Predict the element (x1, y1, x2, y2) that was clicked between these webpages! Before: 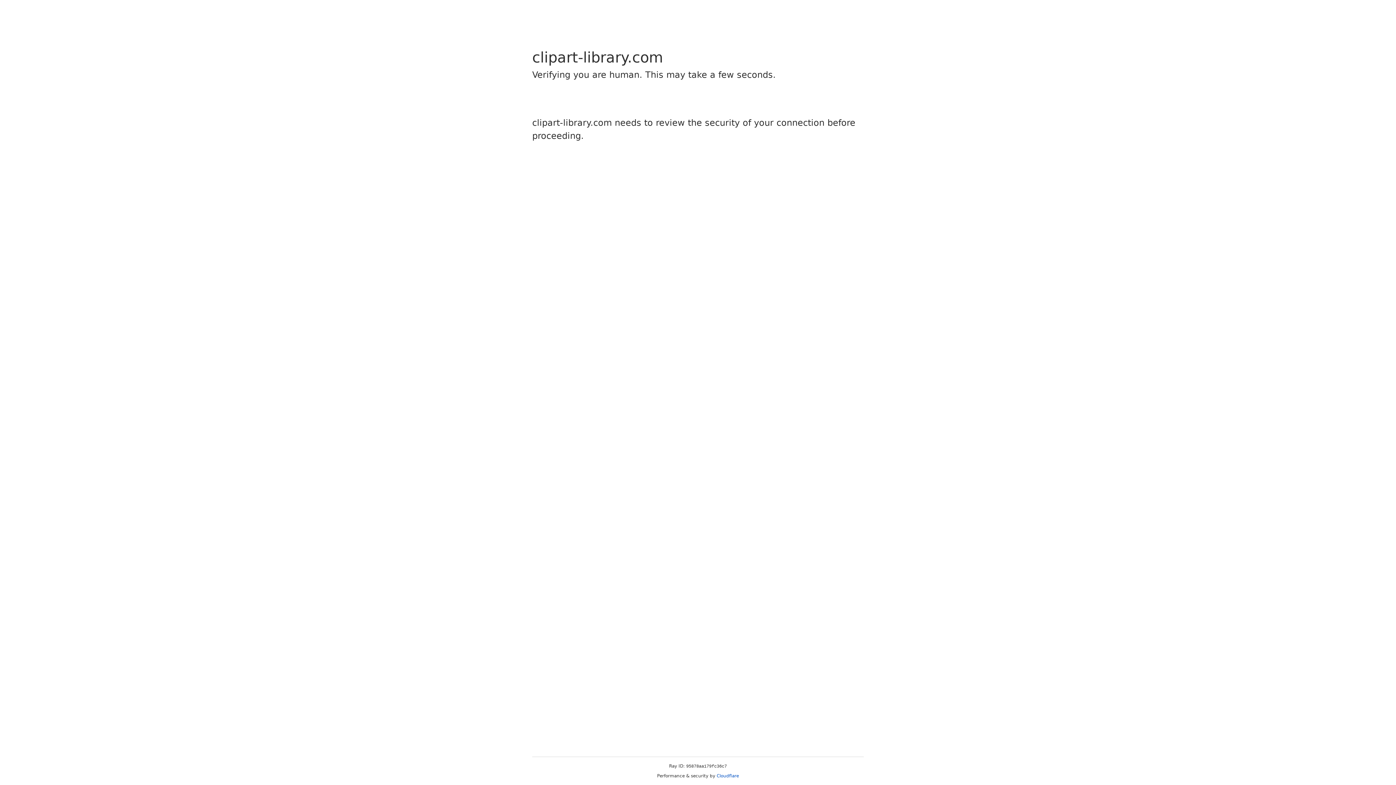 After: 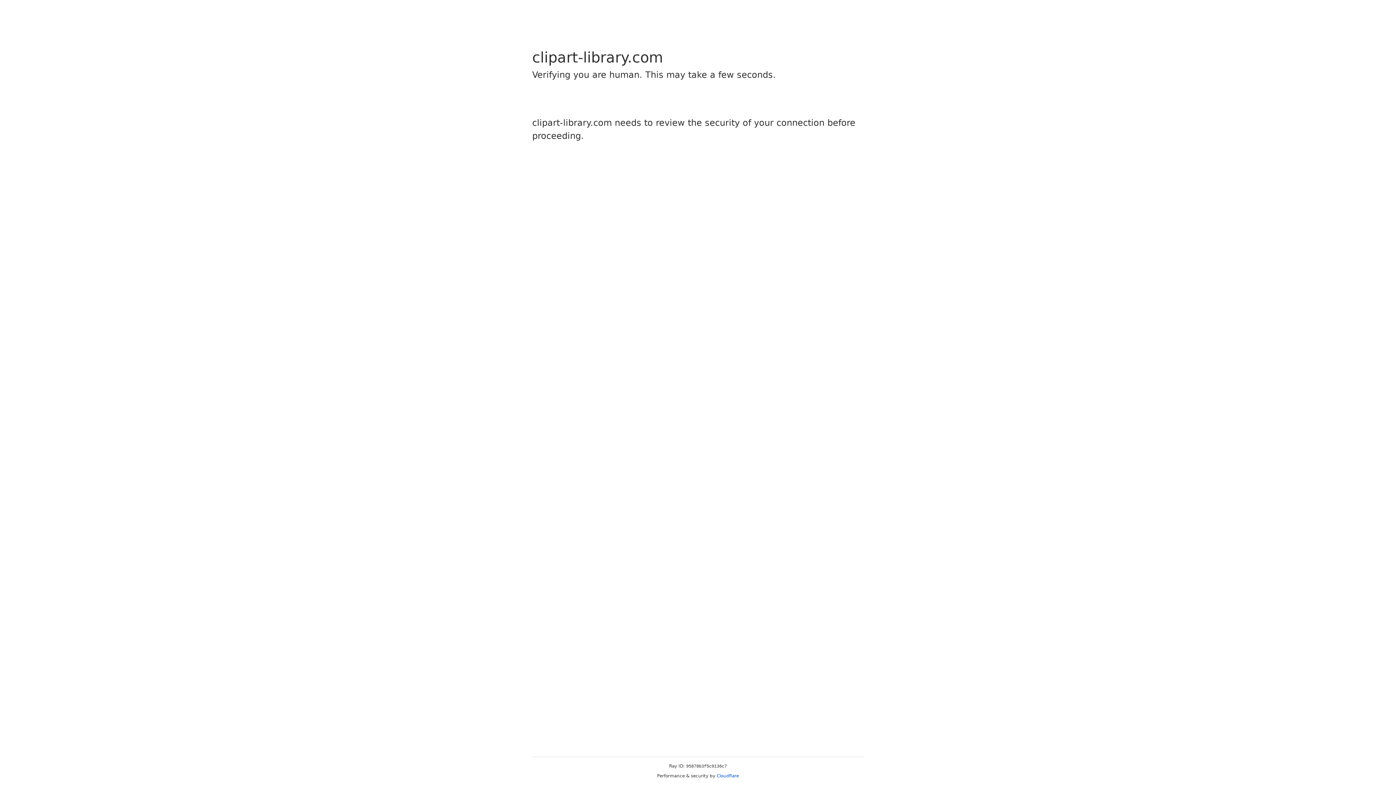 Action: bbox: (716, 773, 739, 778) label: Cloudflare